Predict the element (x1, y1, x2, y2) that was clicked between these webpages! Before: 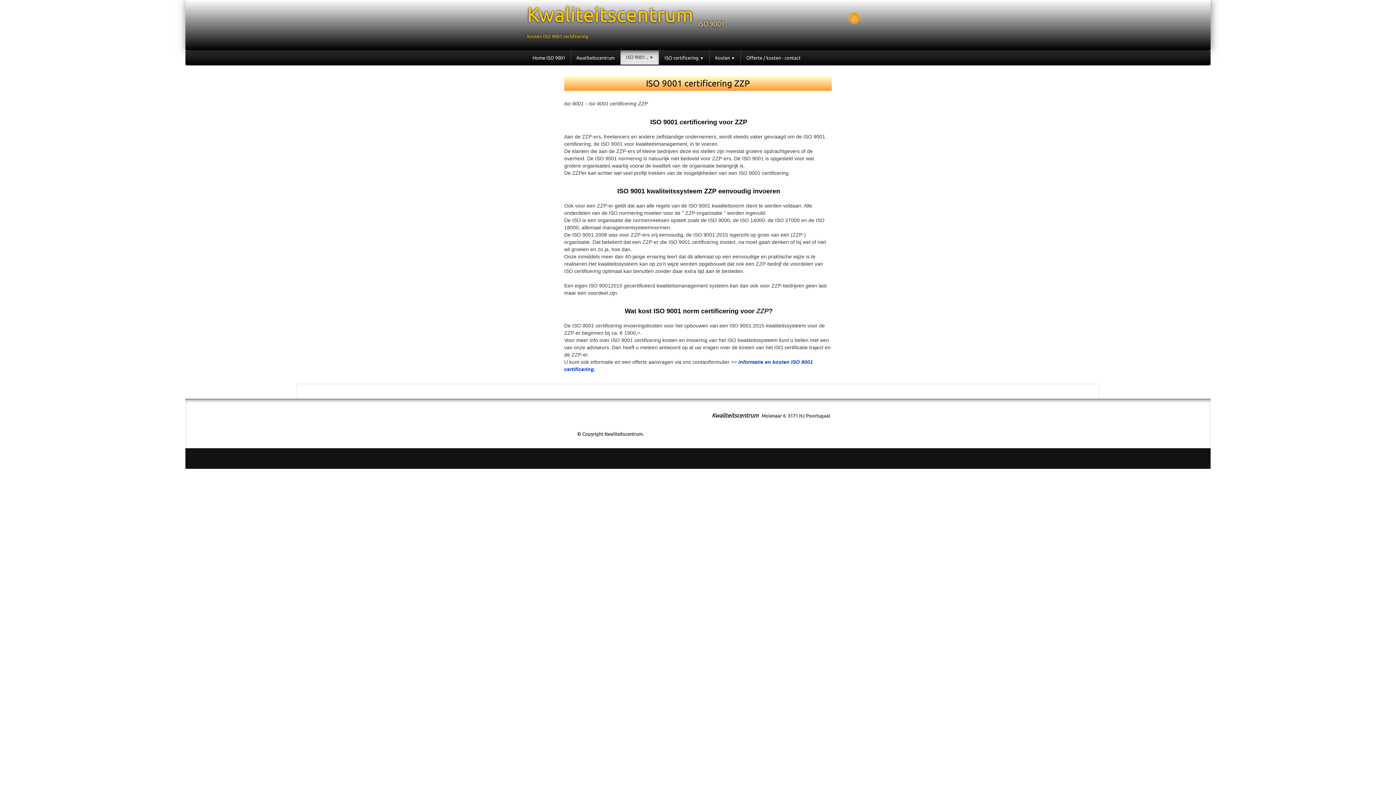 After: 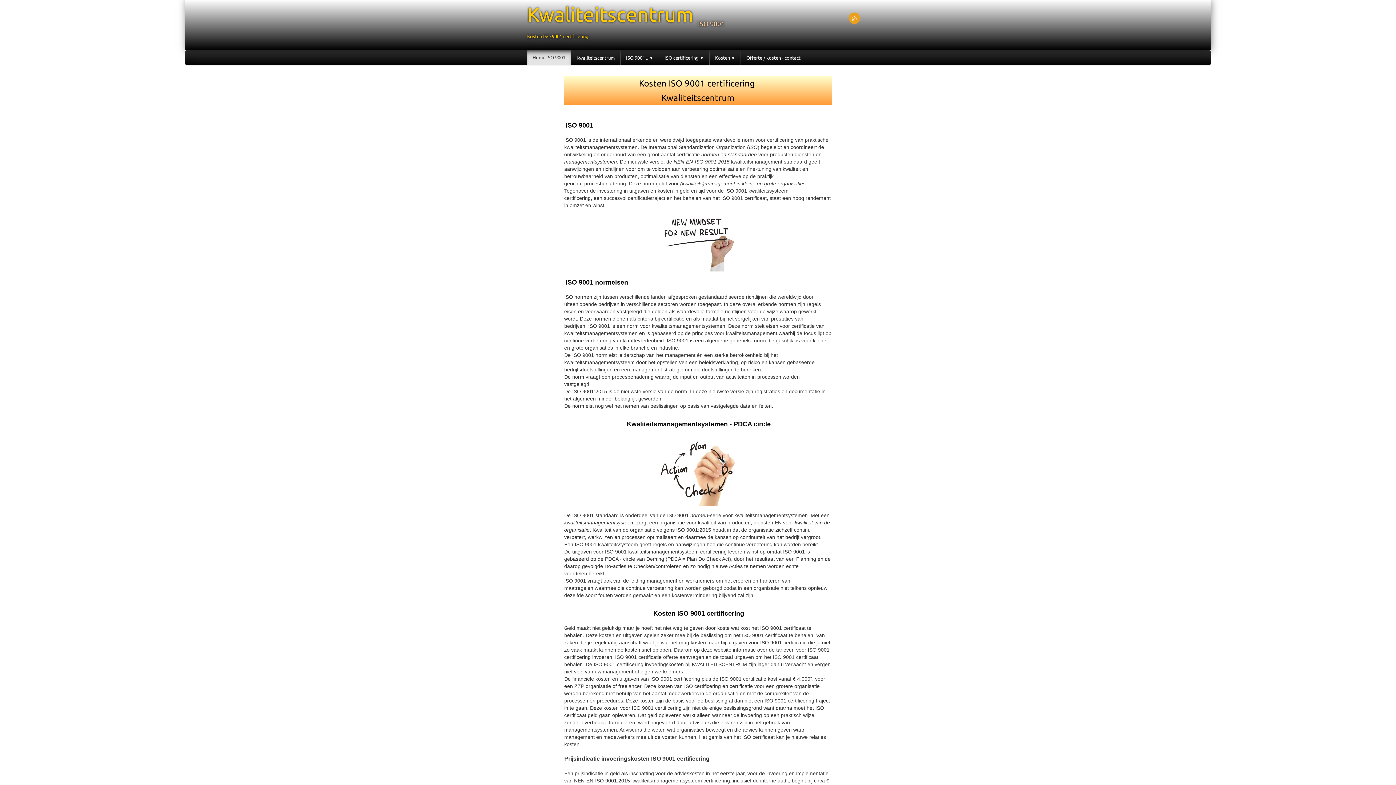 Action: bbox: (527, 50, 570, 65) label: Home ISO 9001